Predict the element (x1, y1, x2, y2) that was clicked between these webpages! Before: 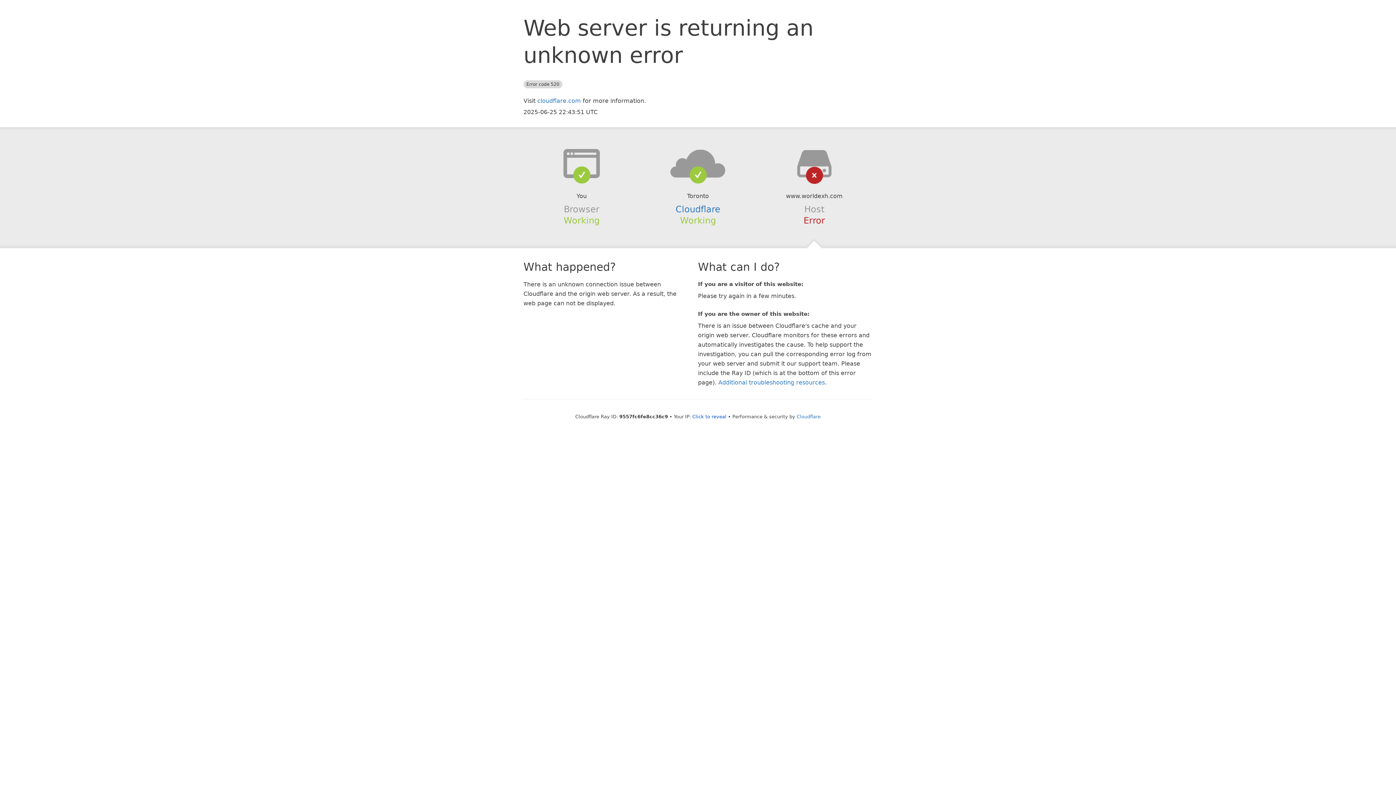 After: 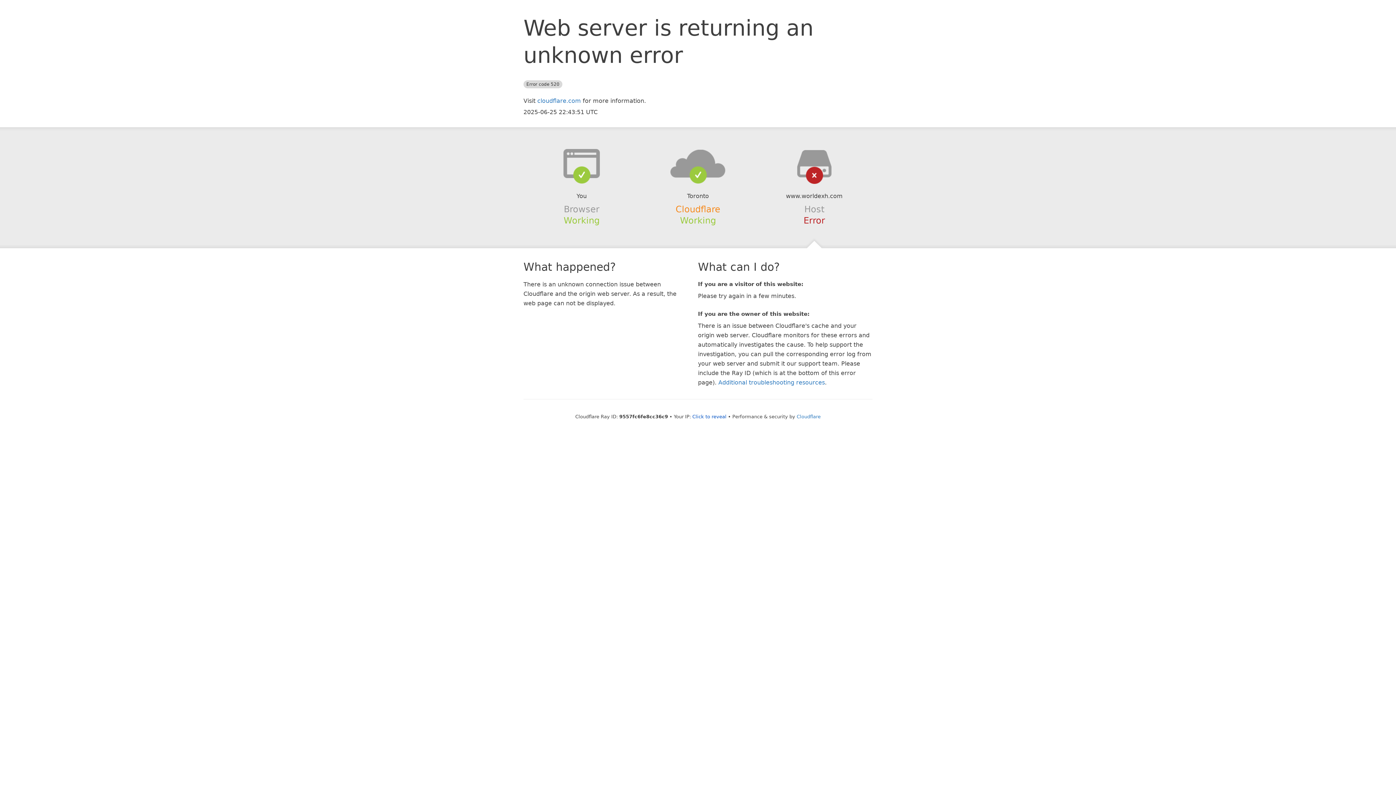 Action: label: Cloudflare bbox: (675, 204, 720, 214)